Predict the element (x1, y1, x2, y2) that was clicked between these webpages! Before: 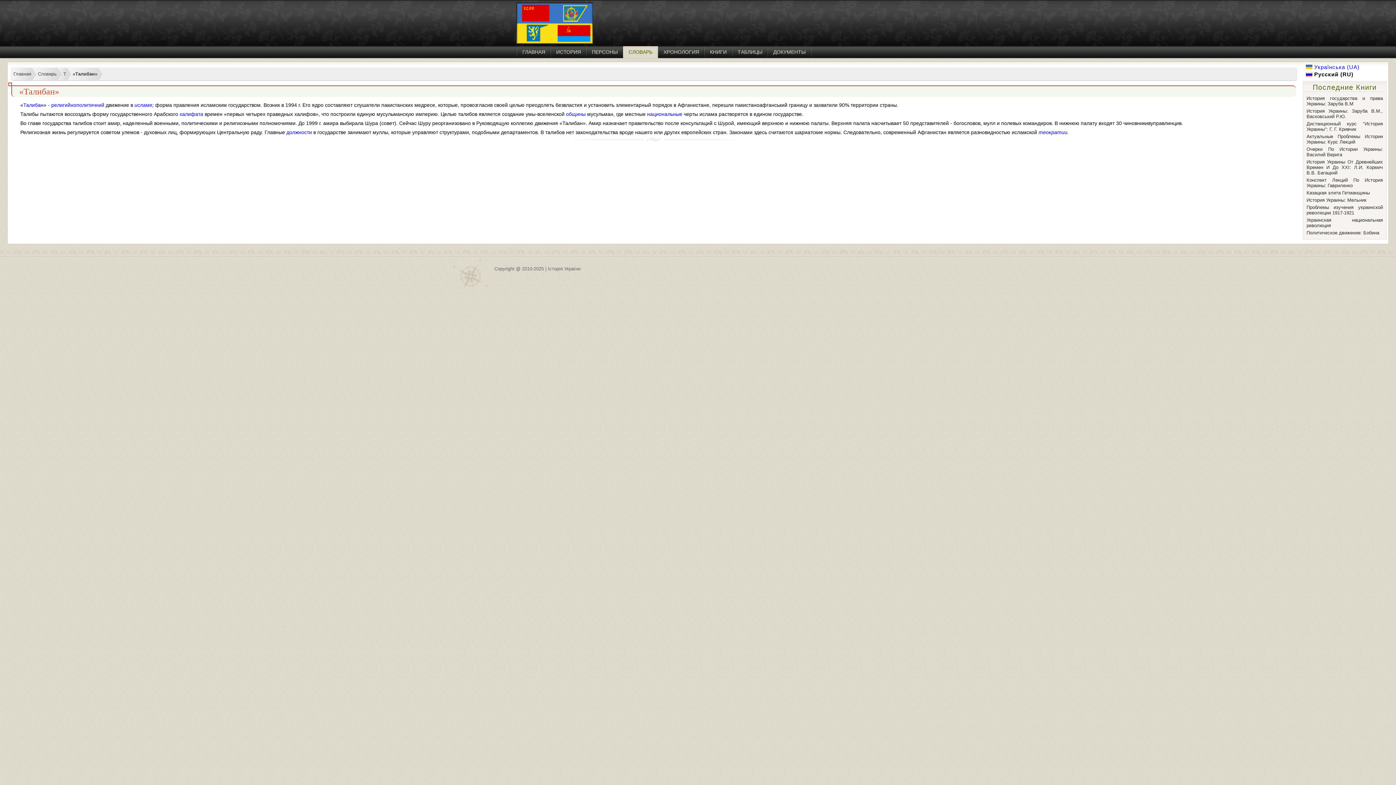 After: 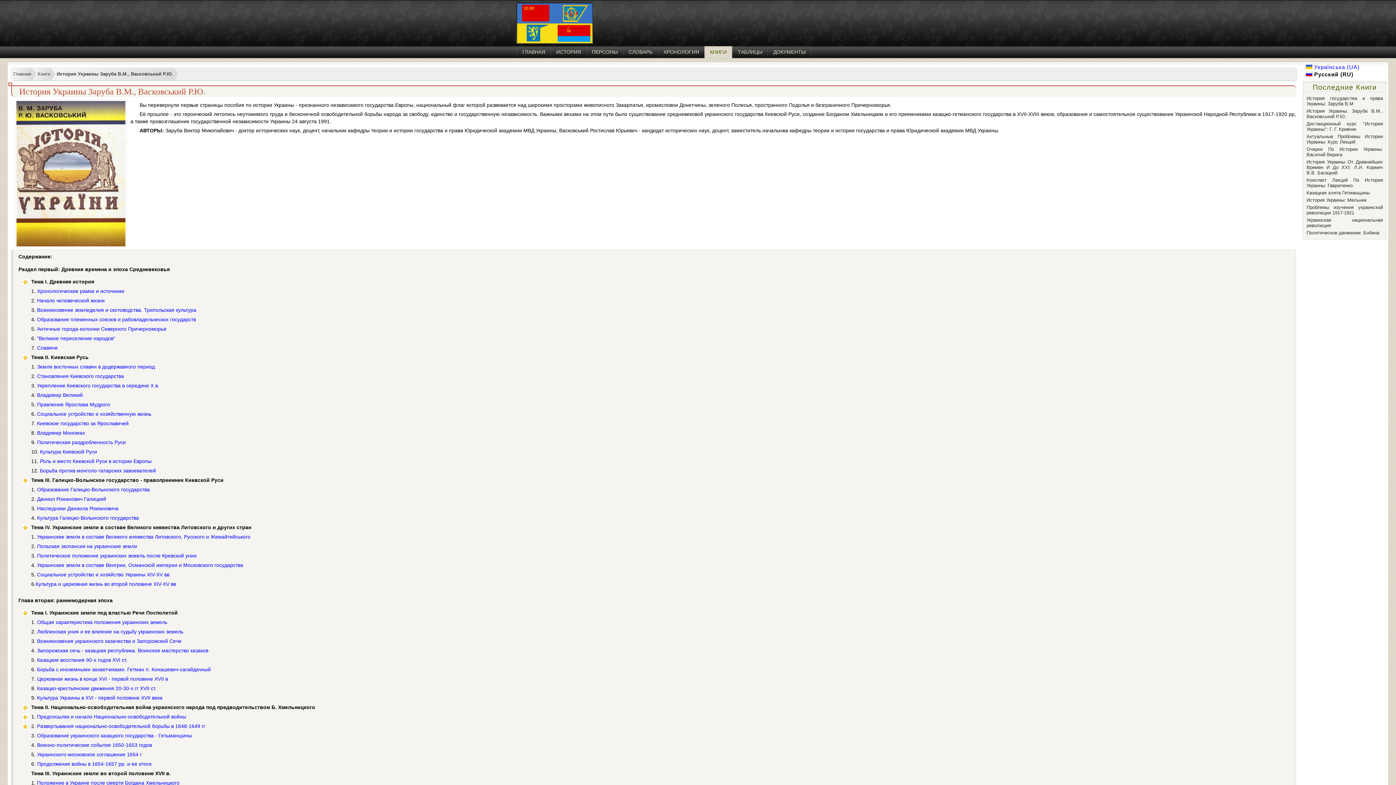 Action: label: История Украины: Заруба В.М., Васковський Р.Ю. bbox: (1306, 108, 1383, 119)